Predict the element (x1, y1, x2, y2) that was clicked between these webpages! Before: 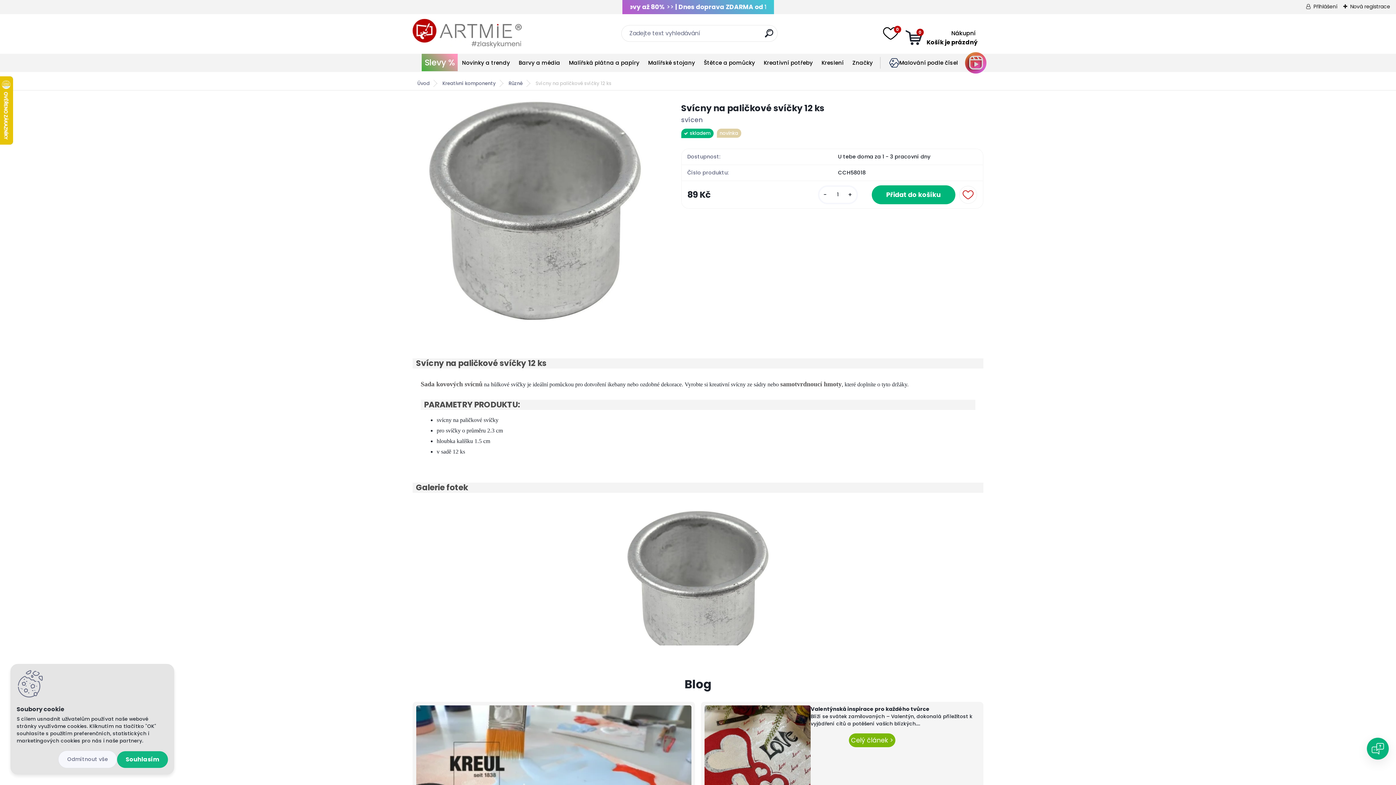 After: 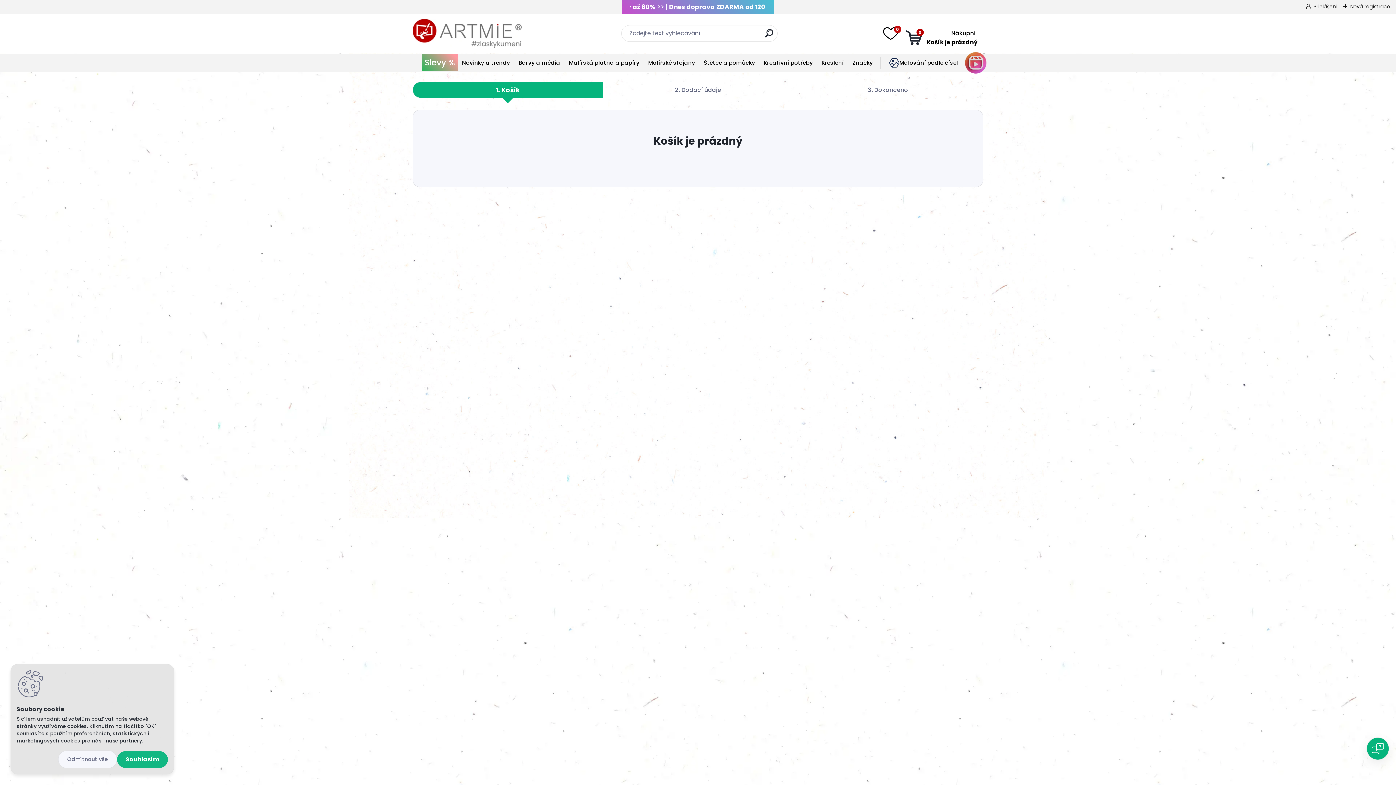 Action: label: 0
Váš nákupní košík
je prázdný bbox: (905, 28, 977, 46)